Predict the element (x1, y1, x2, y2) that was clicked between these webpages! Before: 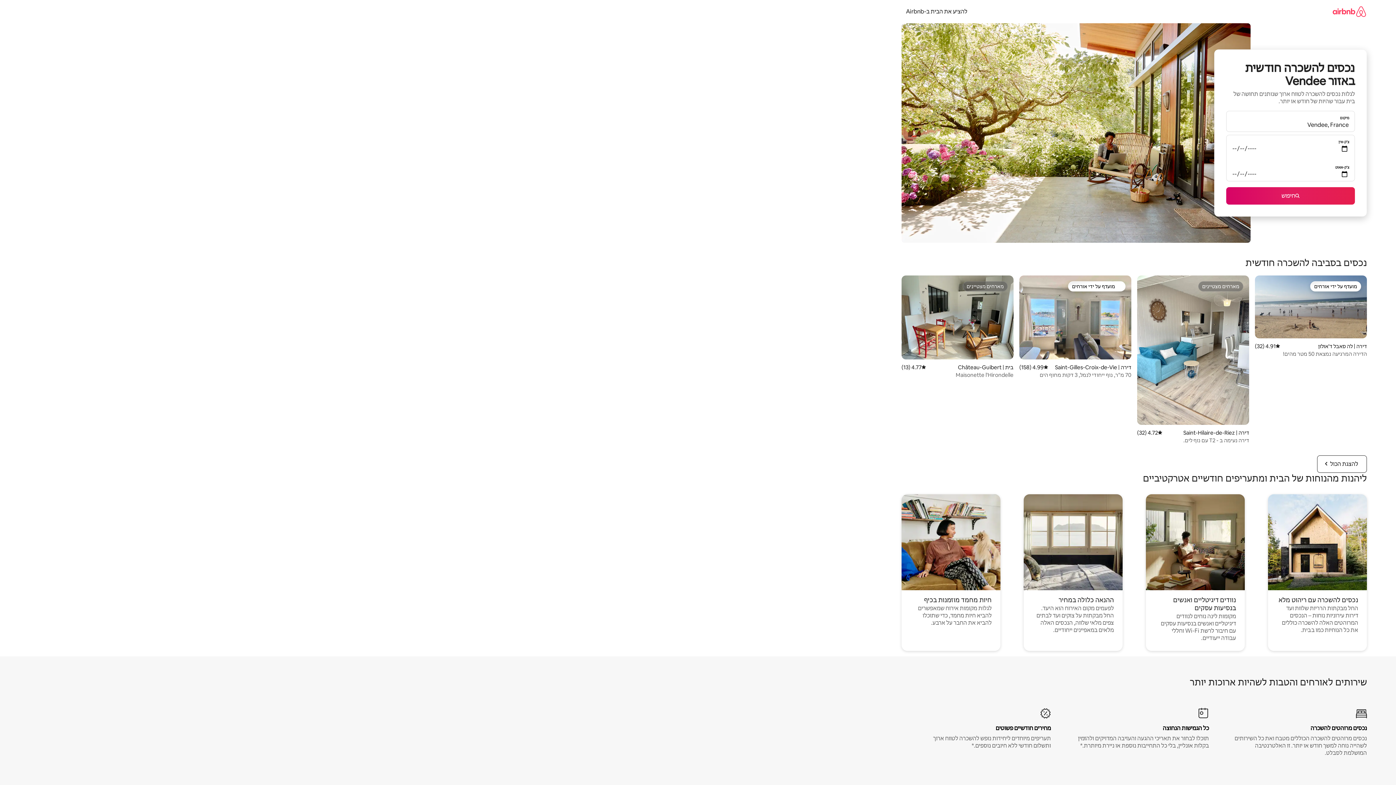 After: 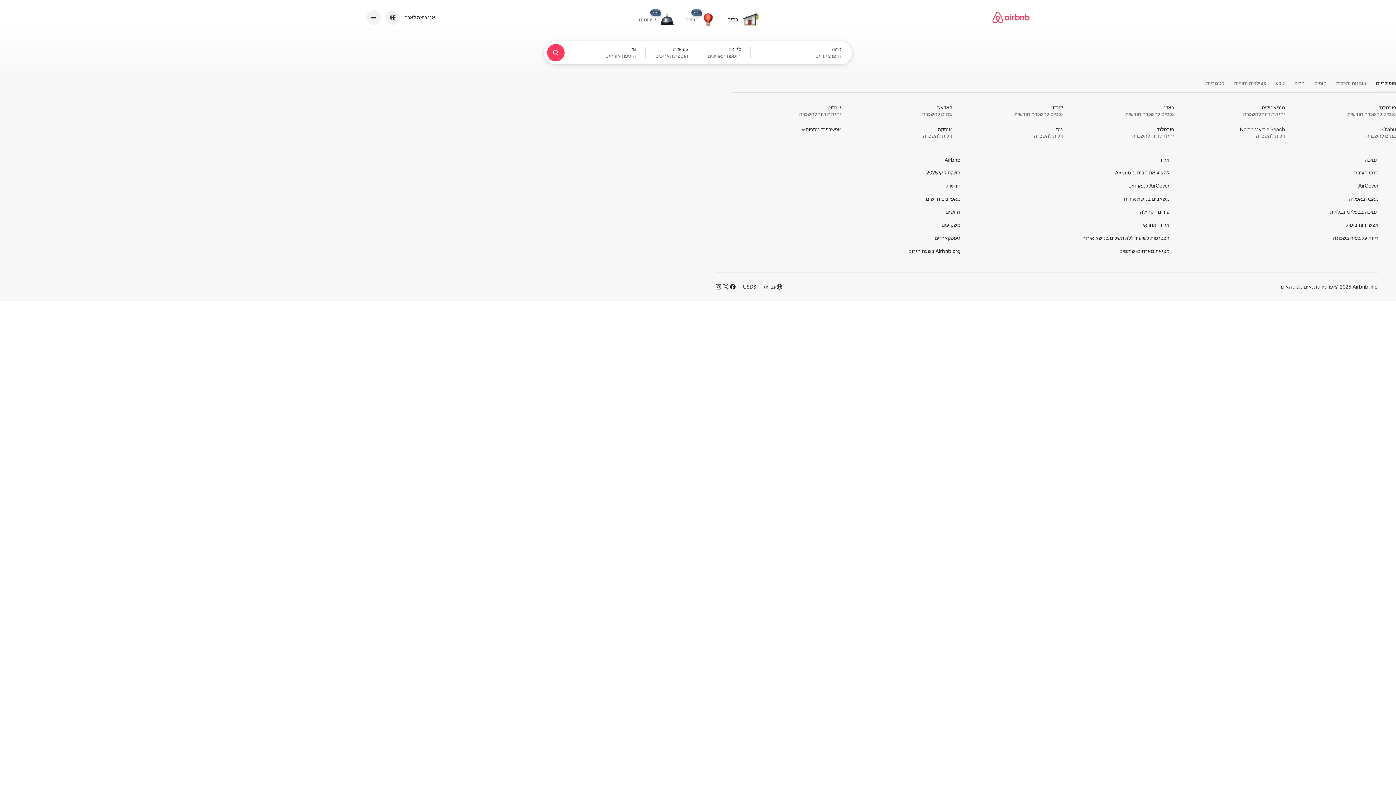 Action: bbox: (1332, 0, 1367, 22)